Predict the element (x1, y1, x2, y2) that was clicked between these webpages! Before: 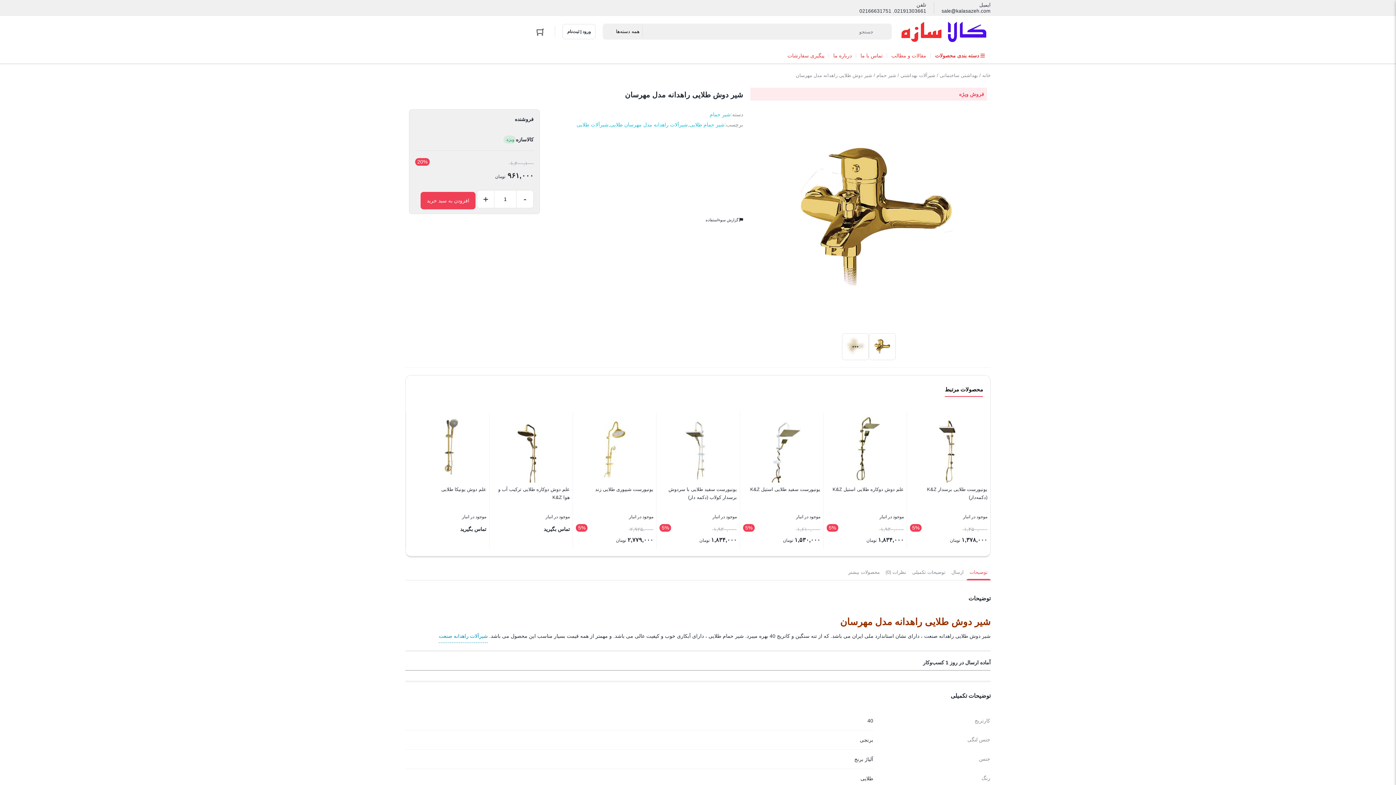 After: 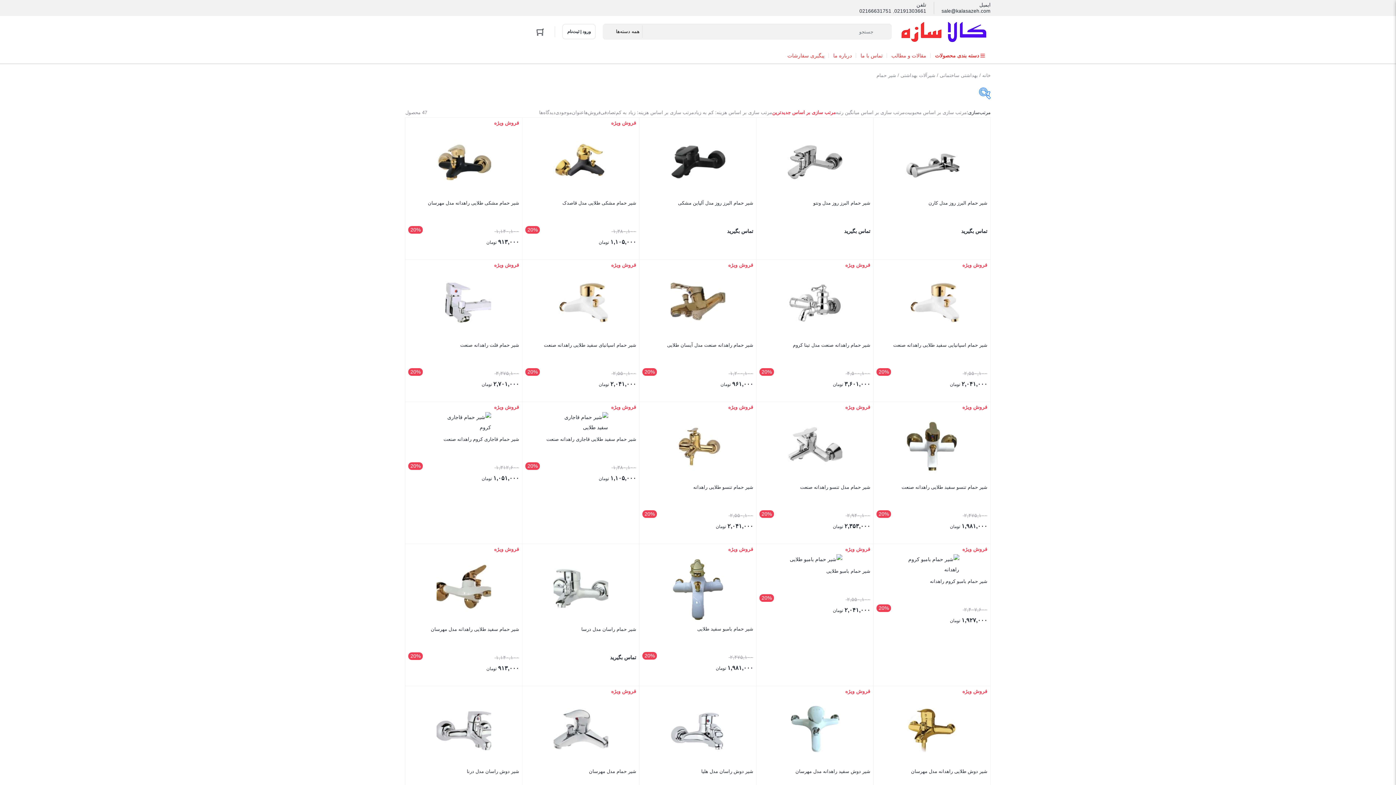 Action: label: شیر حمام bbox: (709, 109, 730, 119)